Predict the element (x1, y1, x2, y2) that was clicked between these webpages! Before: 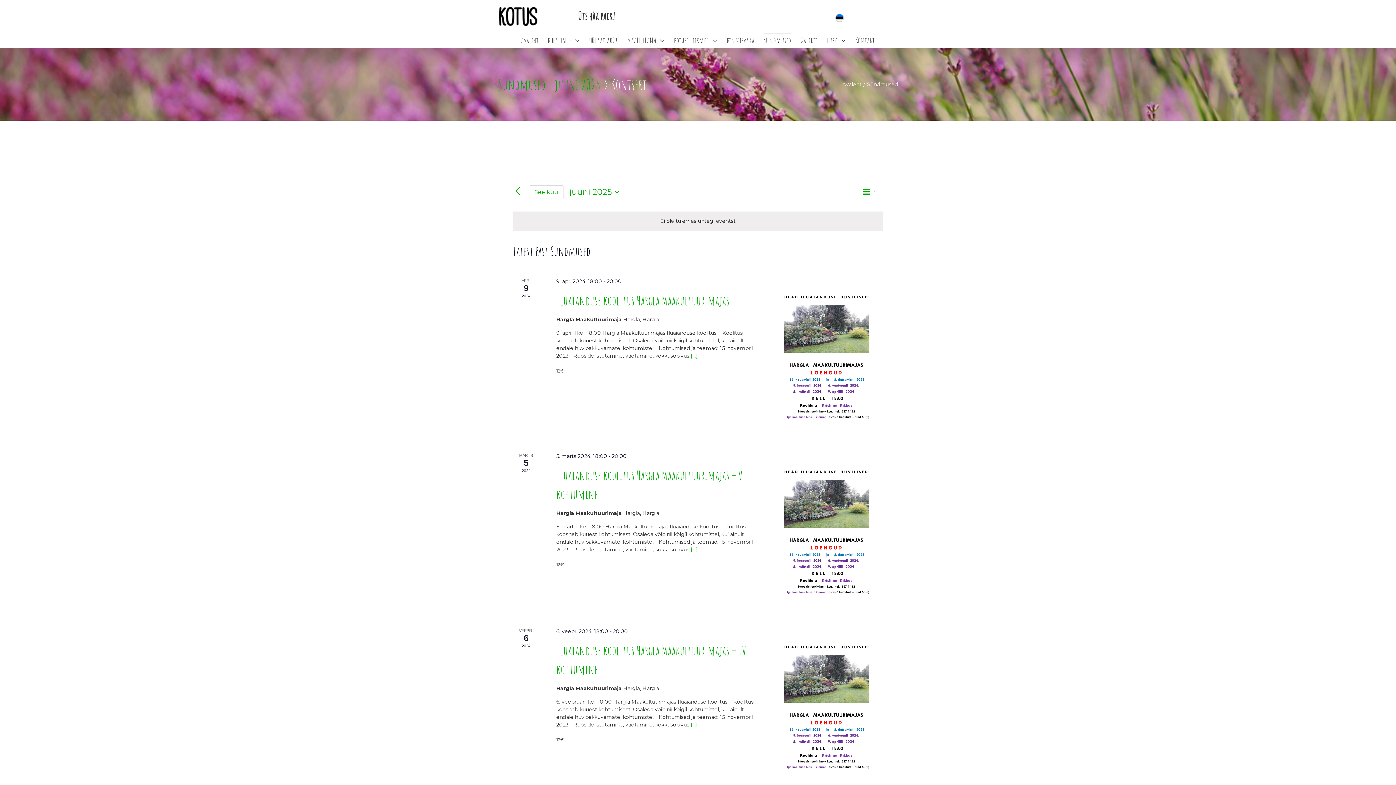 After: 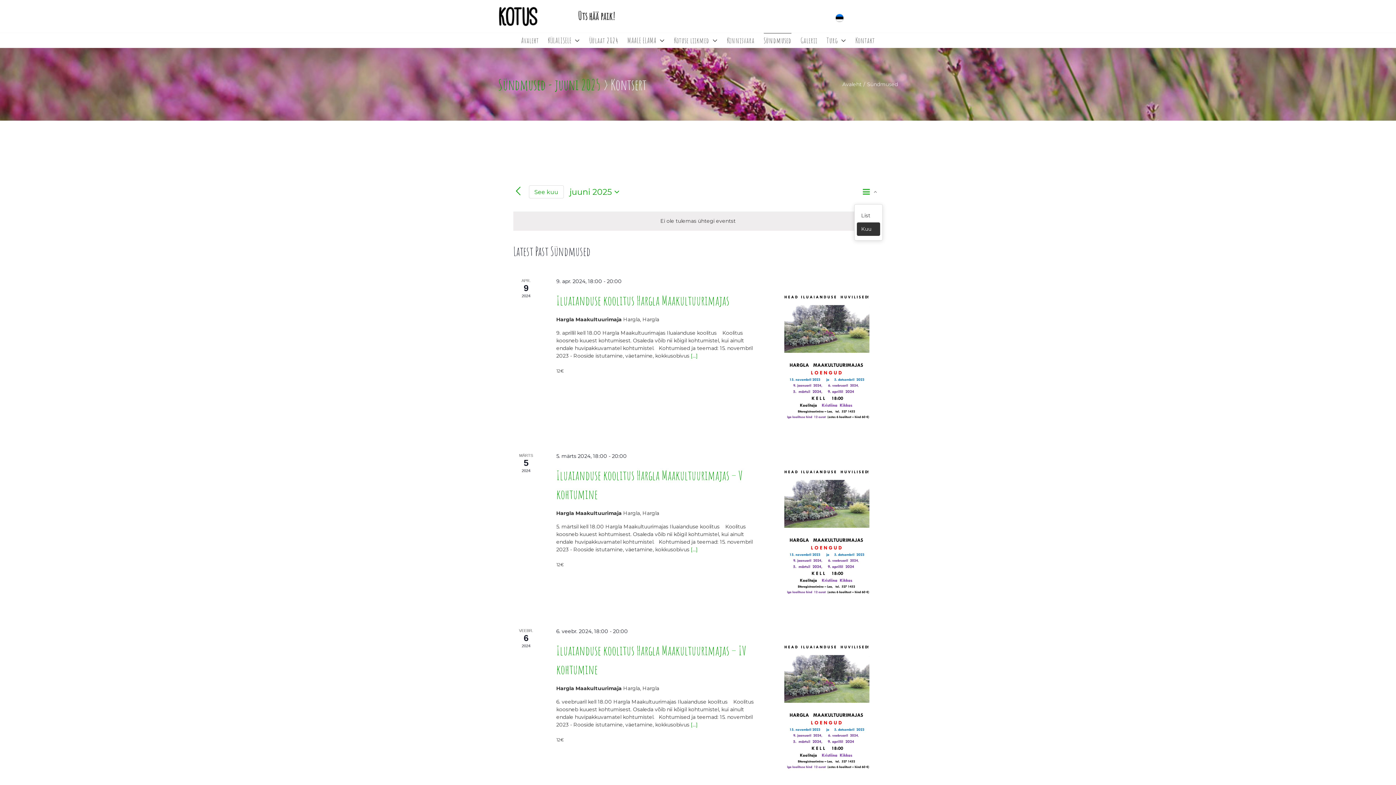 Action: label: Kuu bbox: (860, 184, 882, 200)